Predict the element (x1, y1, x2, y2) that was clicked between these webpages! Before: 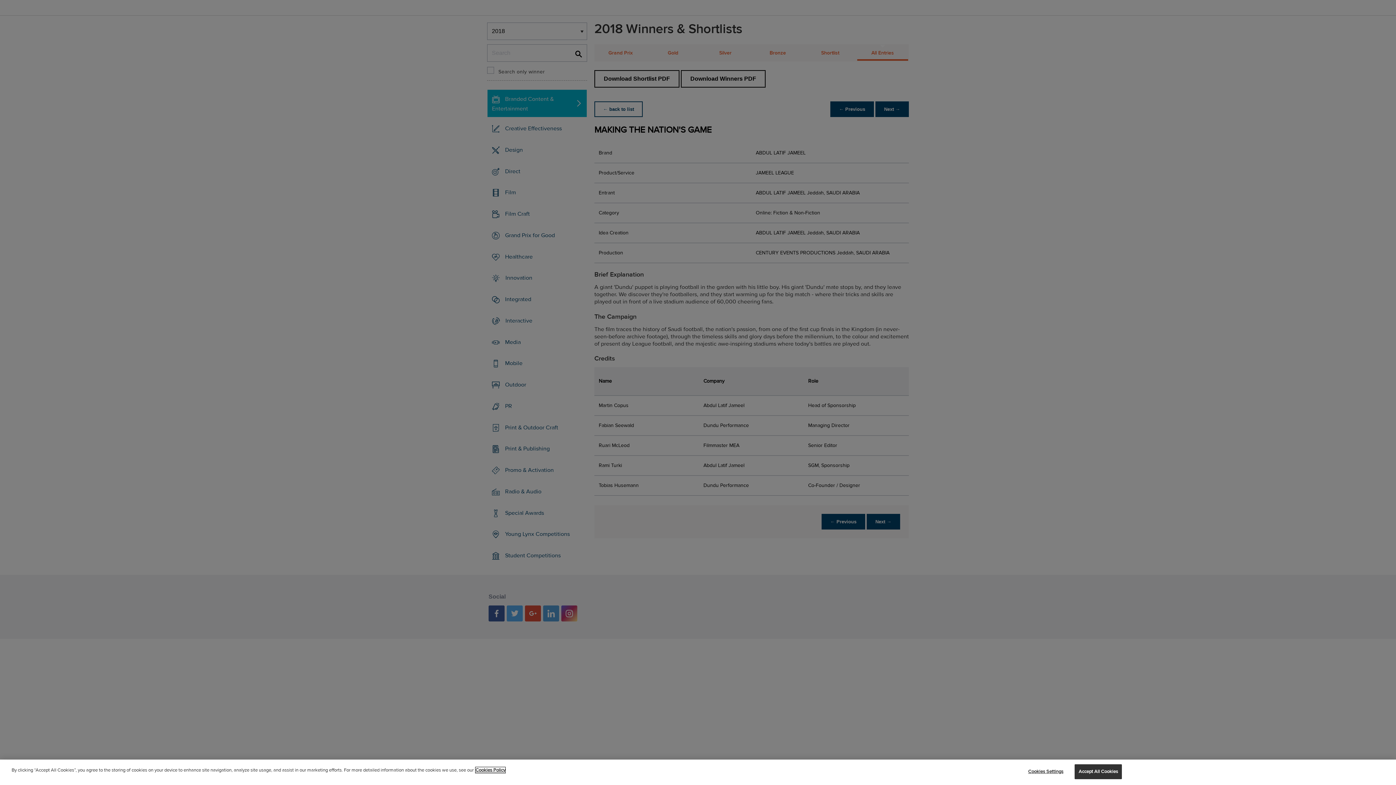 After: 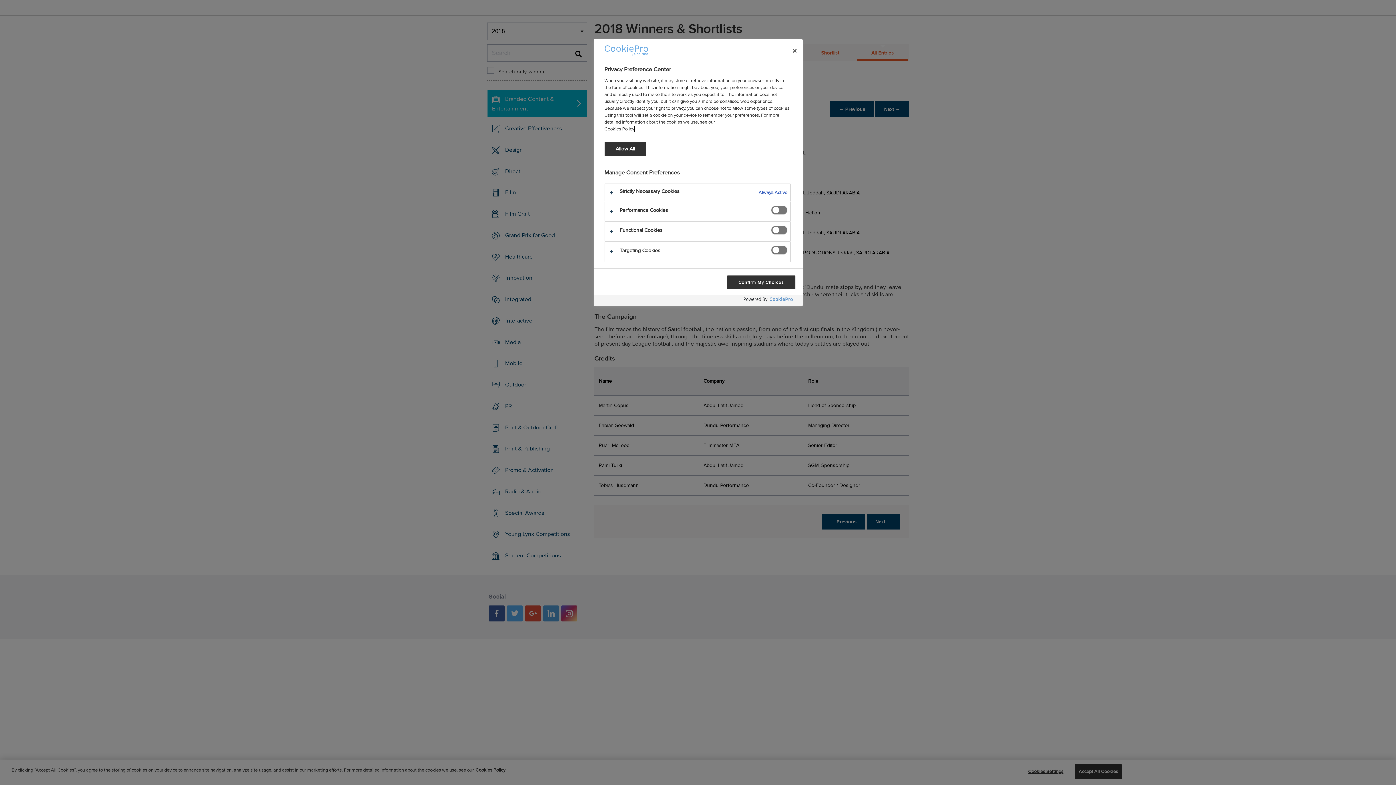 Action: label: Cookies Settings bbox: (1023, 765, 1068, 779)